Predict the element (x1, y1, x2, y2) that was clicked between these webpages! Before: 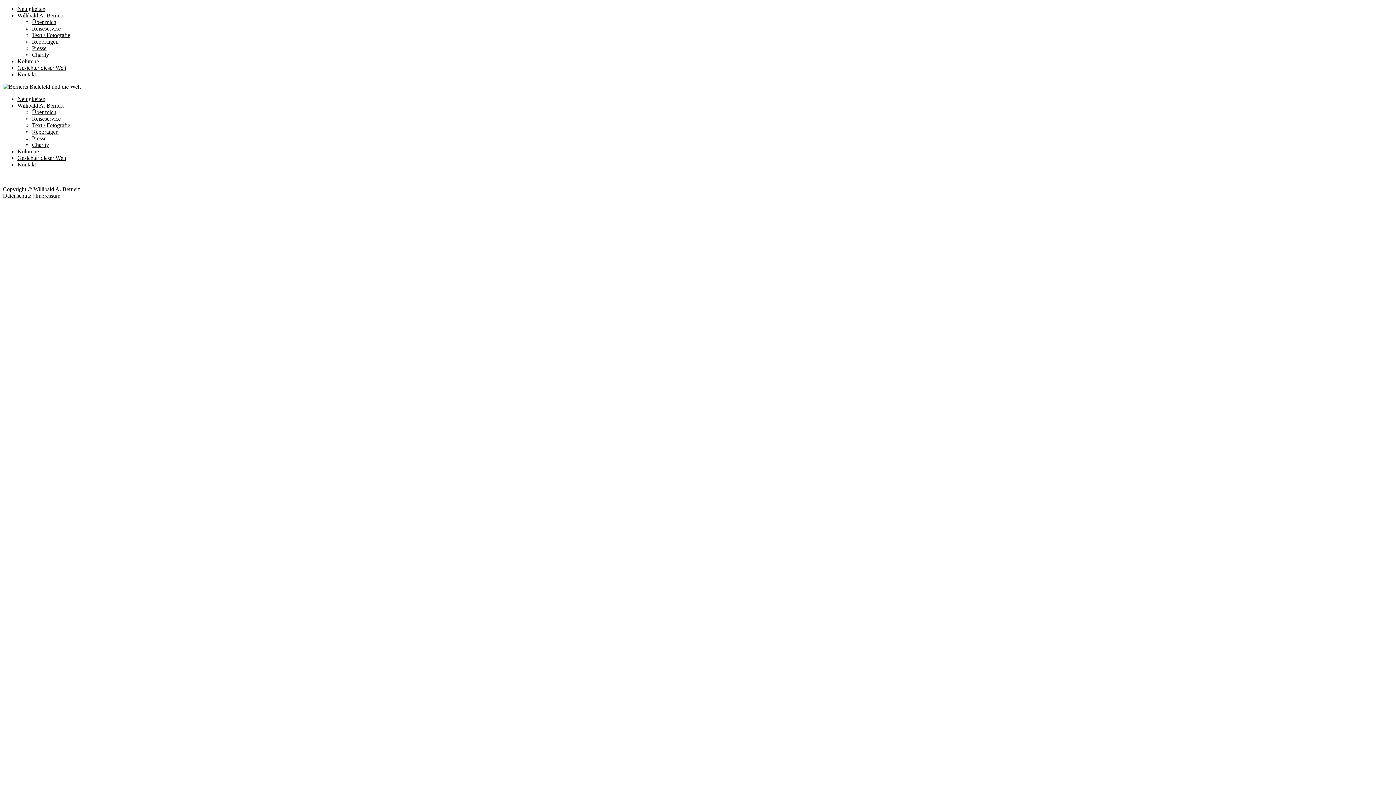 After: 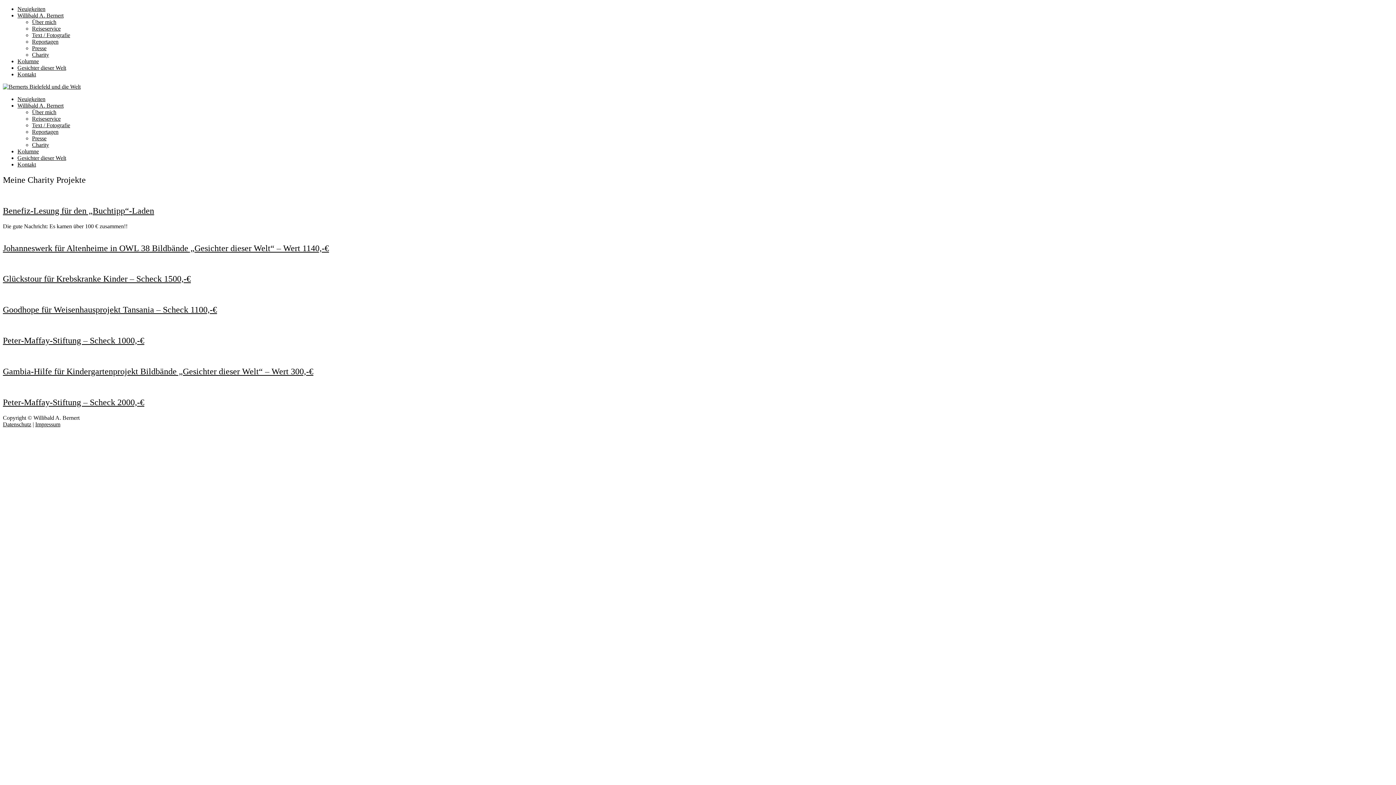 Action: bbox: (32, 141, 49, 148) label: Charity